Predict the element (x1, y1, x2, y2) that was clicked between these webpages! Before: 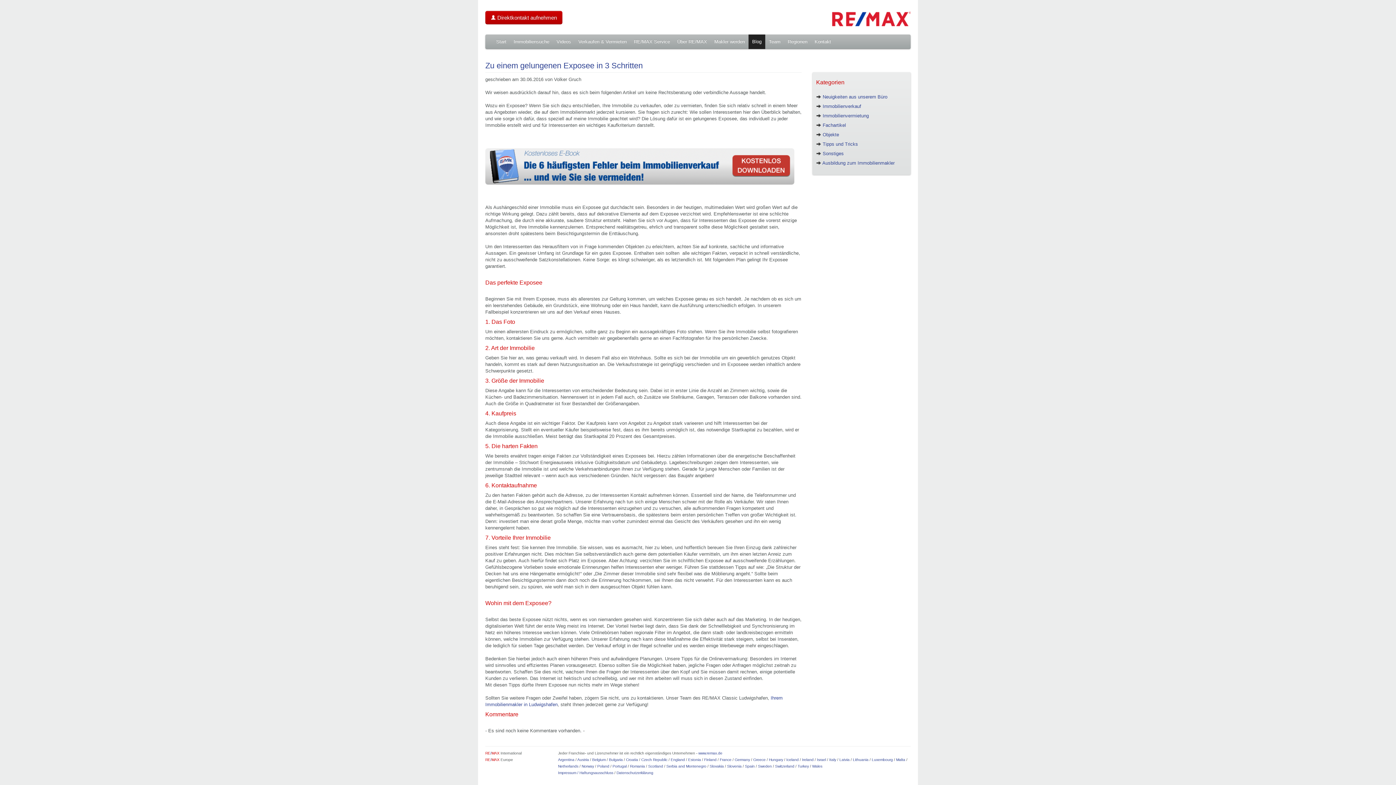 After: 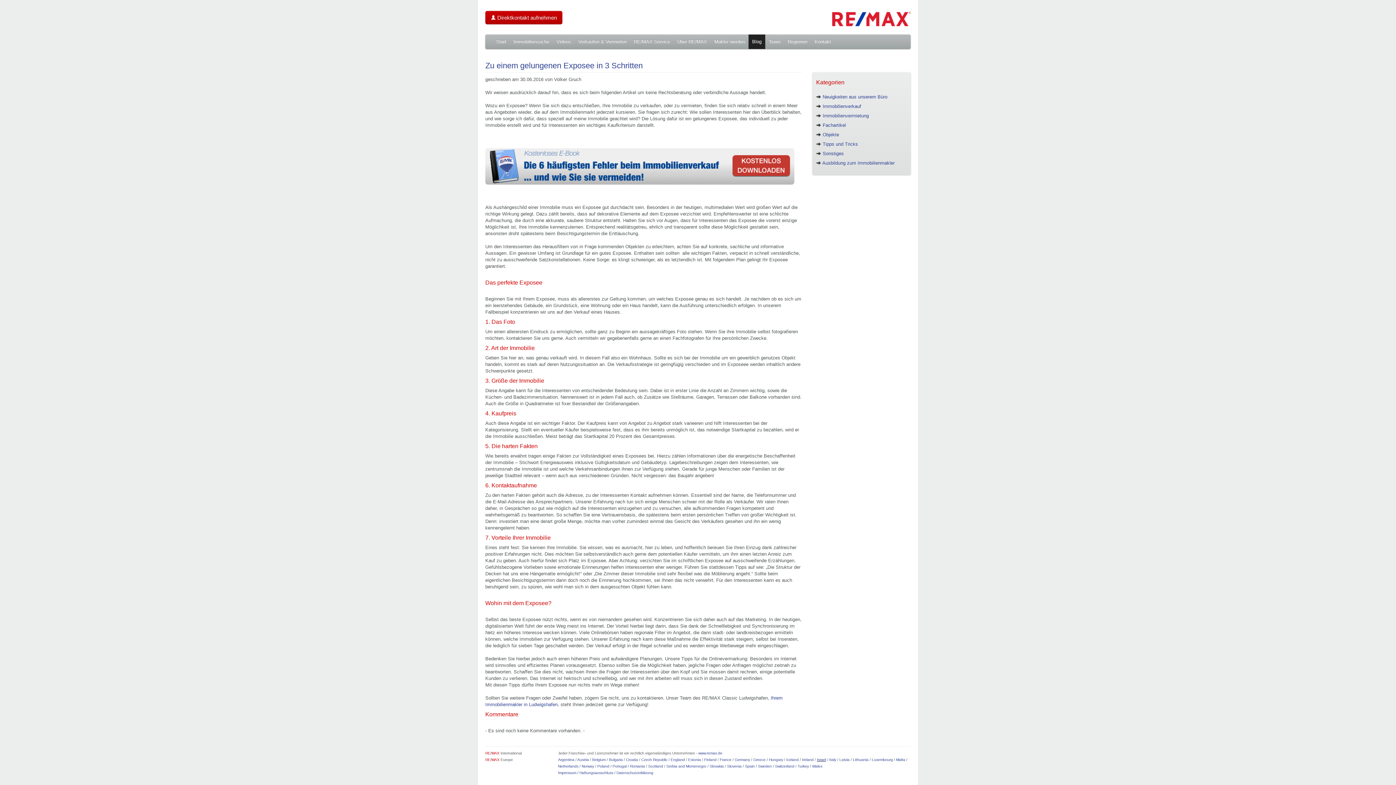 Action: label: Israel bbox: (817, 758, 826, 762)